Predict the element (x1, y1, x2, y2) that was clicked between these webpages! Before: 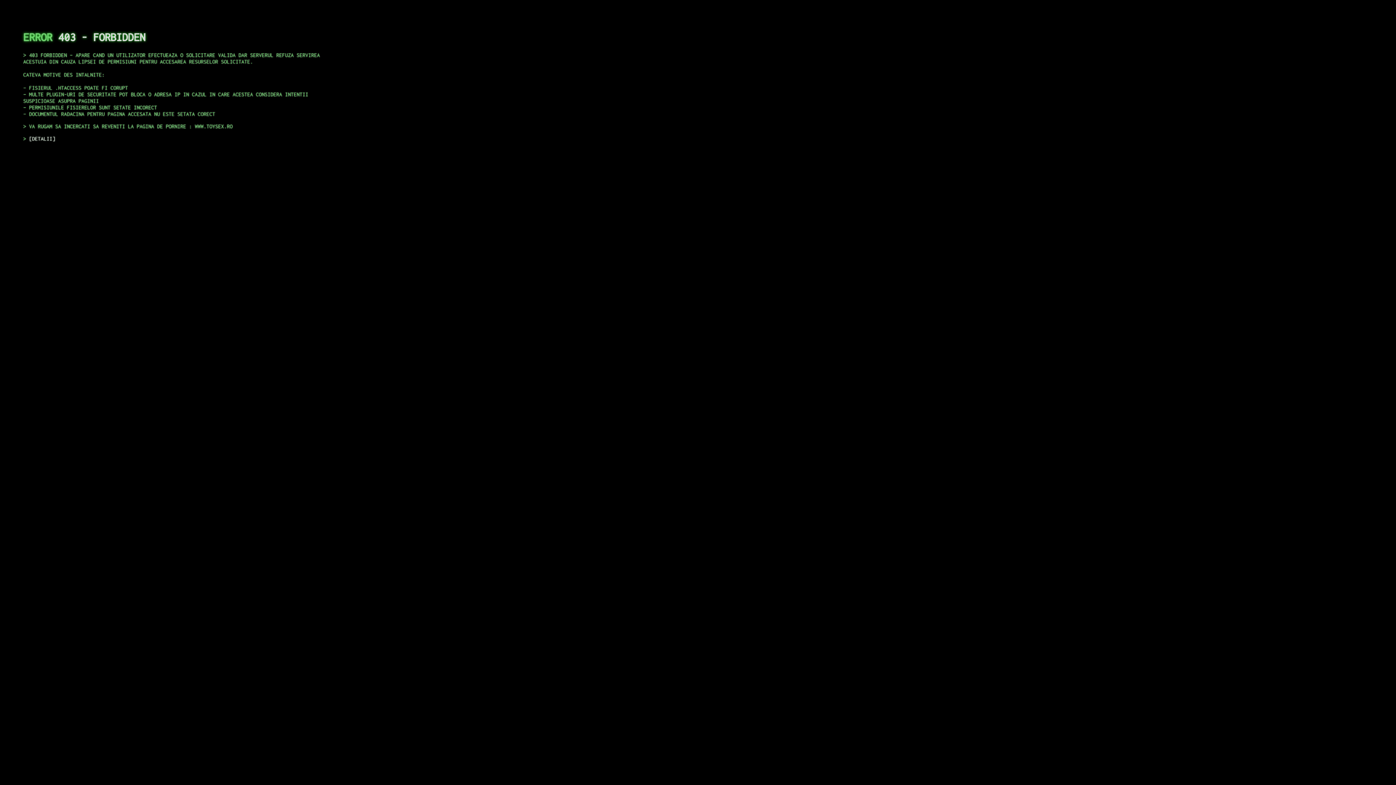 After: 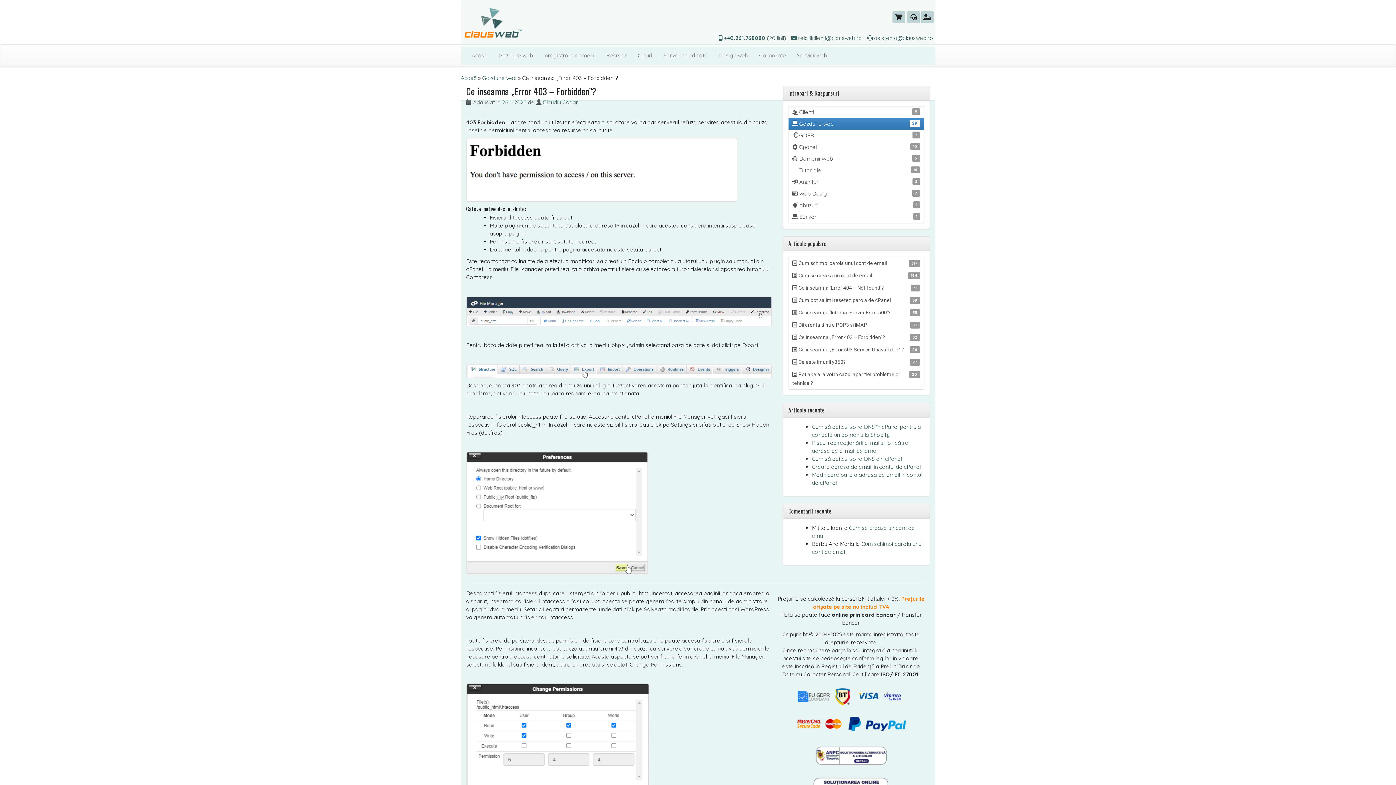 Action: label: DETALII bbox: (29, 135, 55, 141)